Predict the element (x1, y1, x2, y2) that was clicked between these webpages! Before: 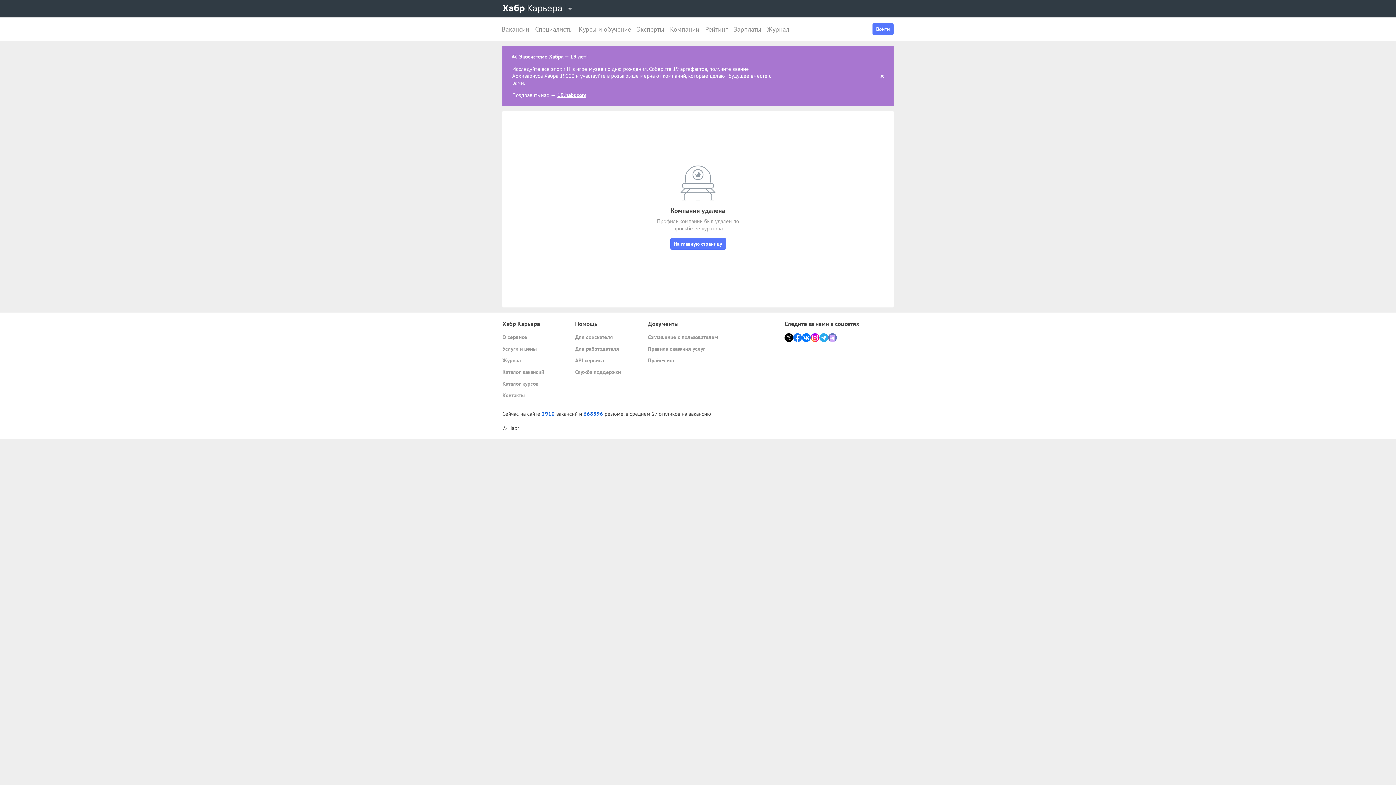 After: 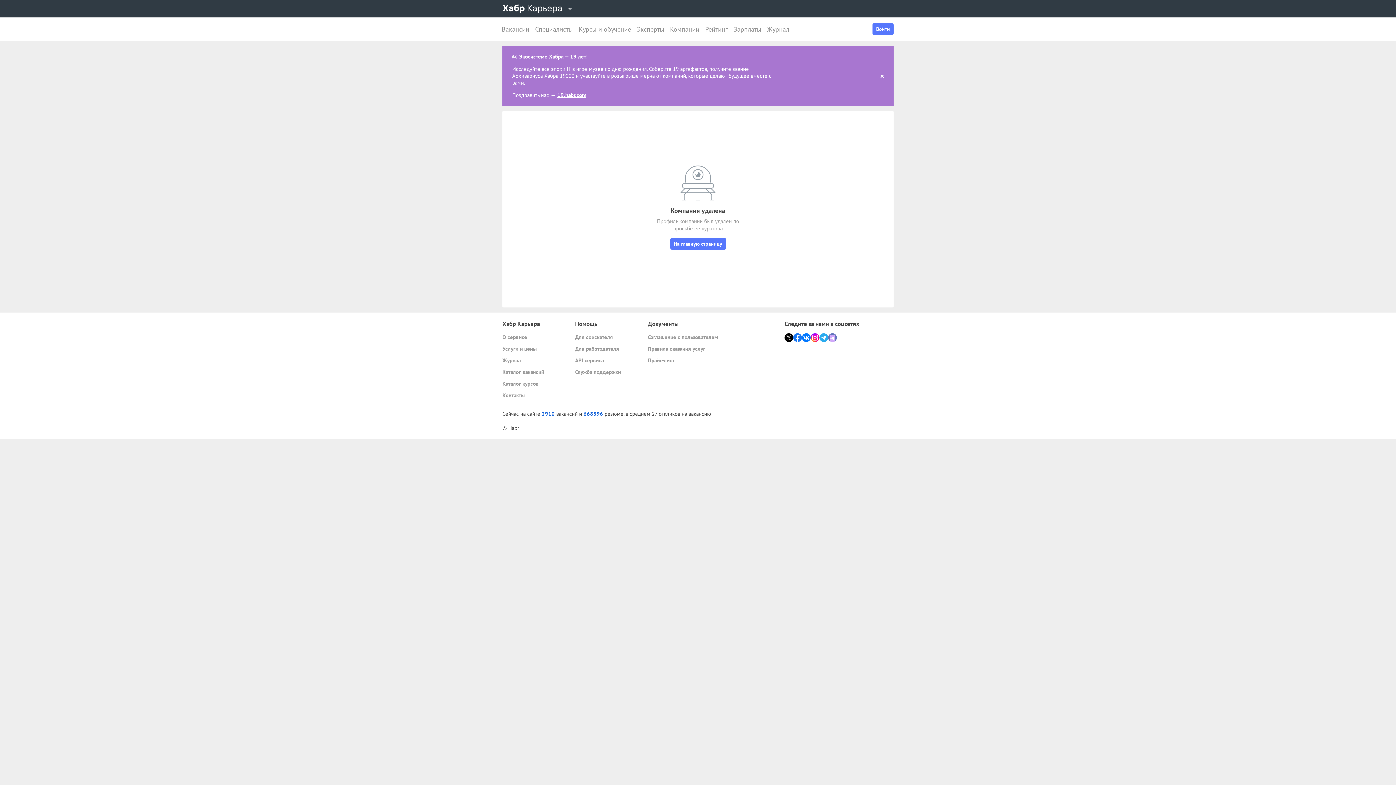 Action: bbox: (648, 356, 718, 364) label: Прайс-лист